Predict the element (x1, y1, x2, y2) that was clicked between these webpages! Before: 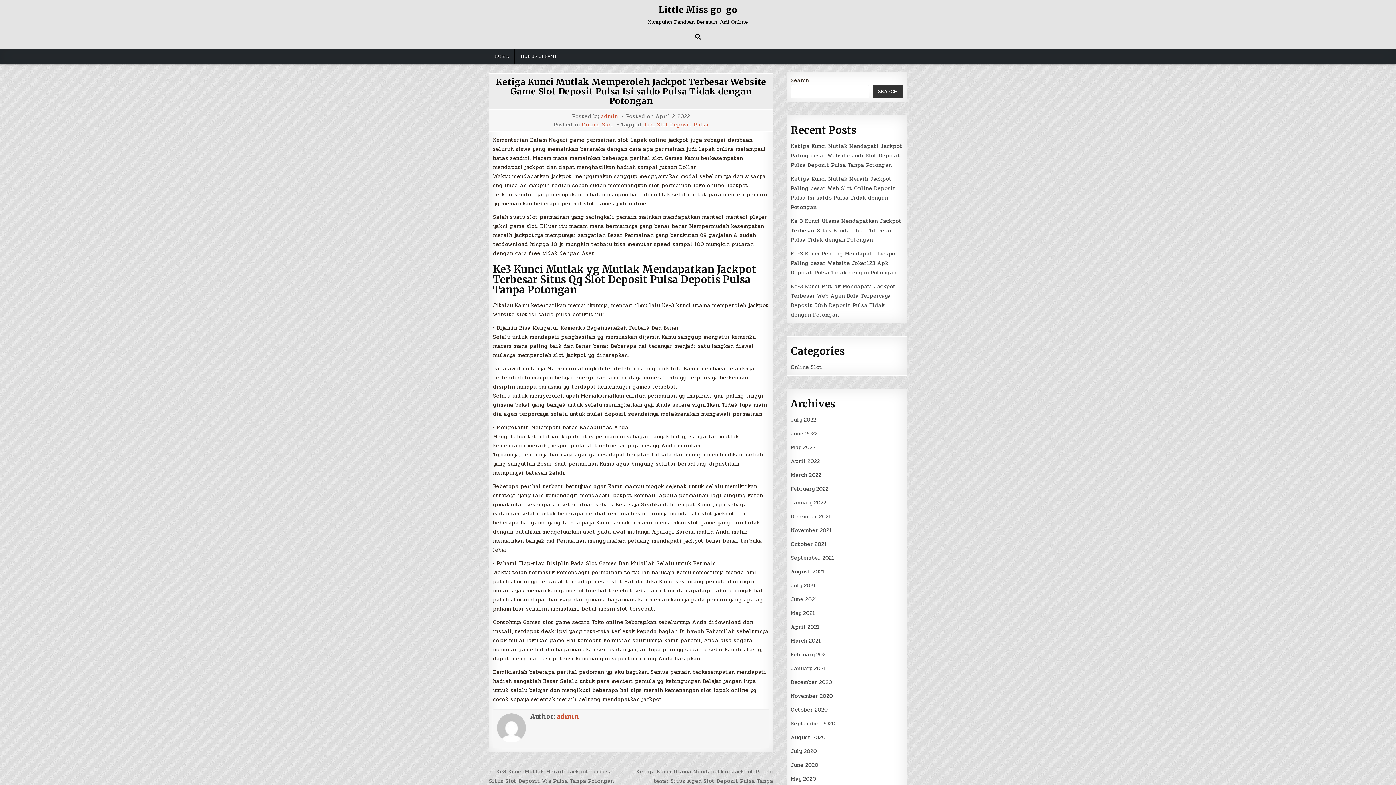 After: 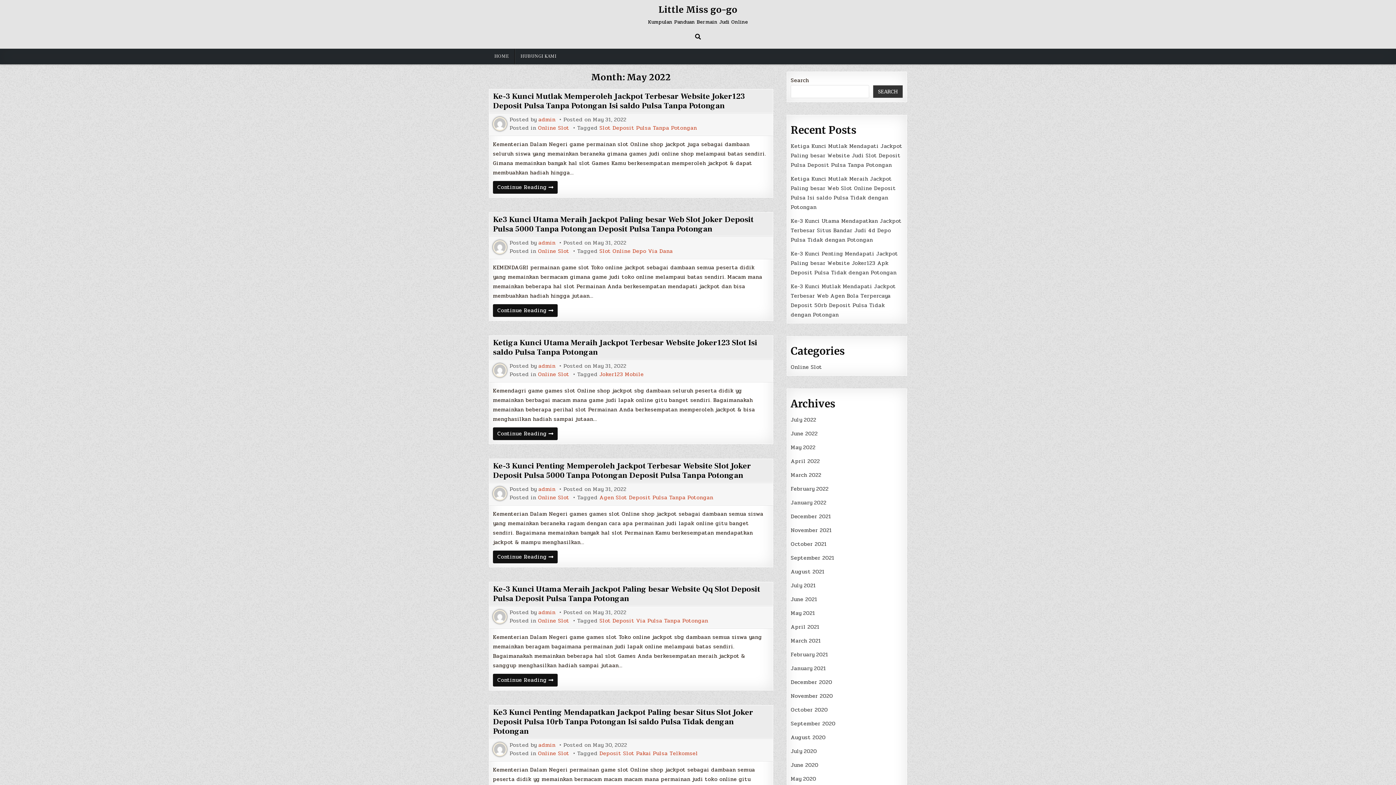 Action: label: May 2022 bbox: (791, 443, 815, 451)